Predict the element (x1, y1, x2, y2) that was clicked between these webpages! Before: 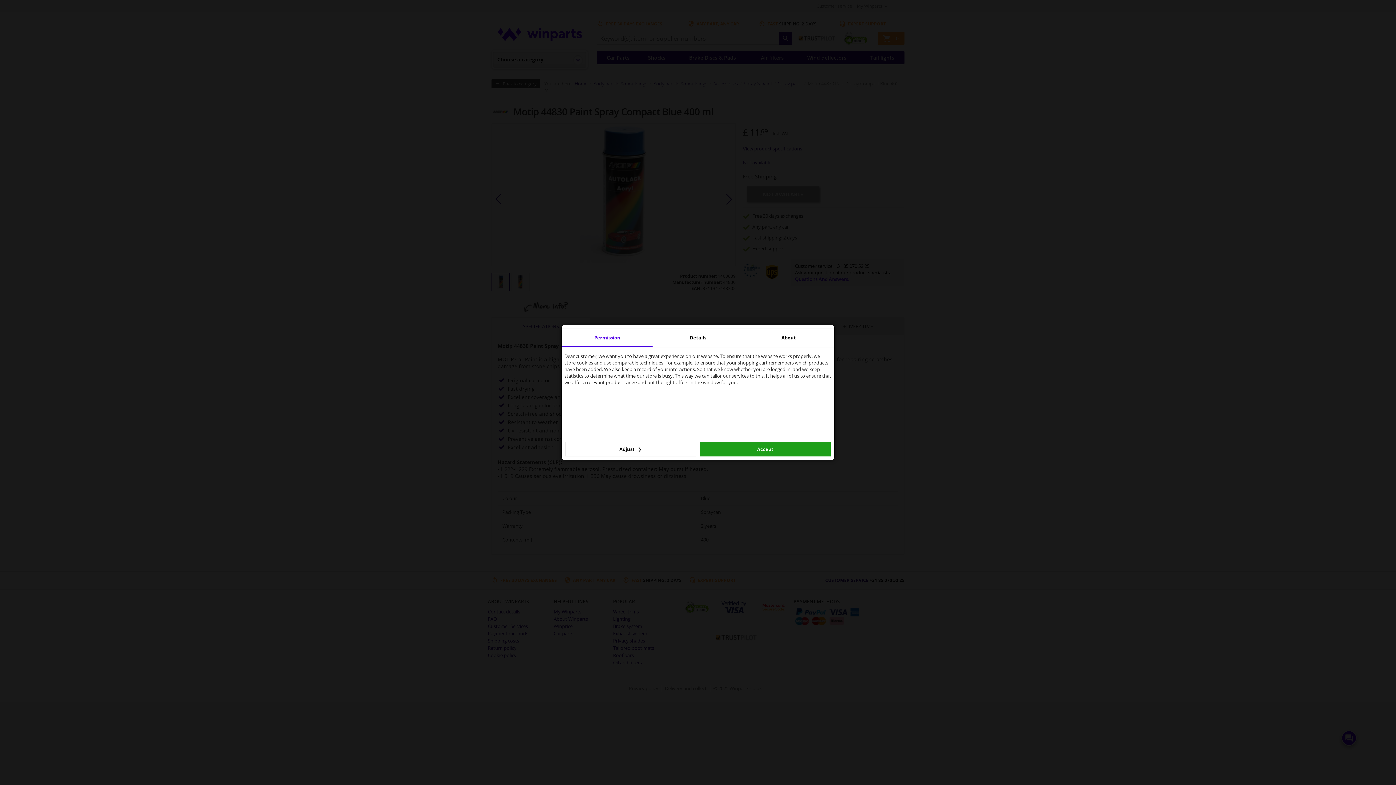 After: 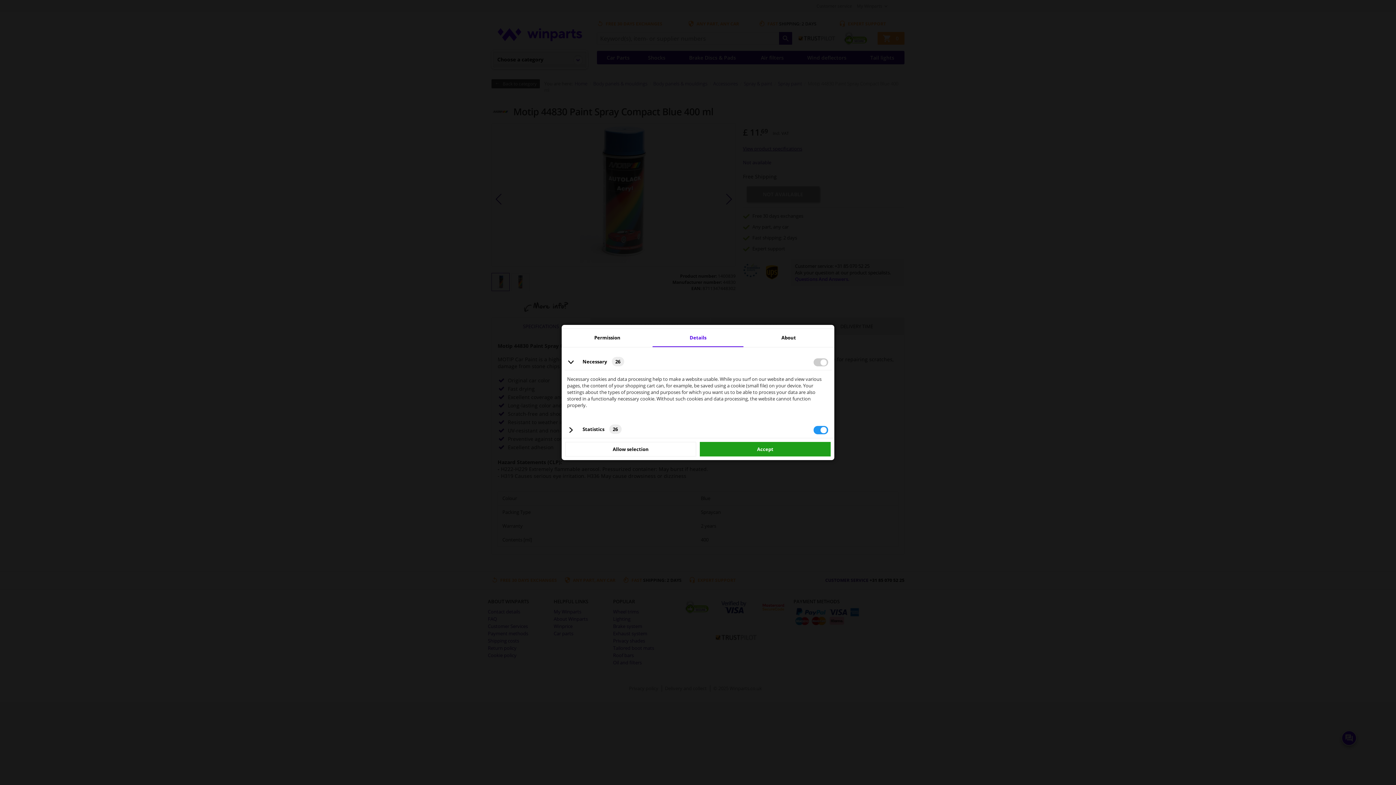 Action: label: Details bbox: (652, 329, 743, 347)